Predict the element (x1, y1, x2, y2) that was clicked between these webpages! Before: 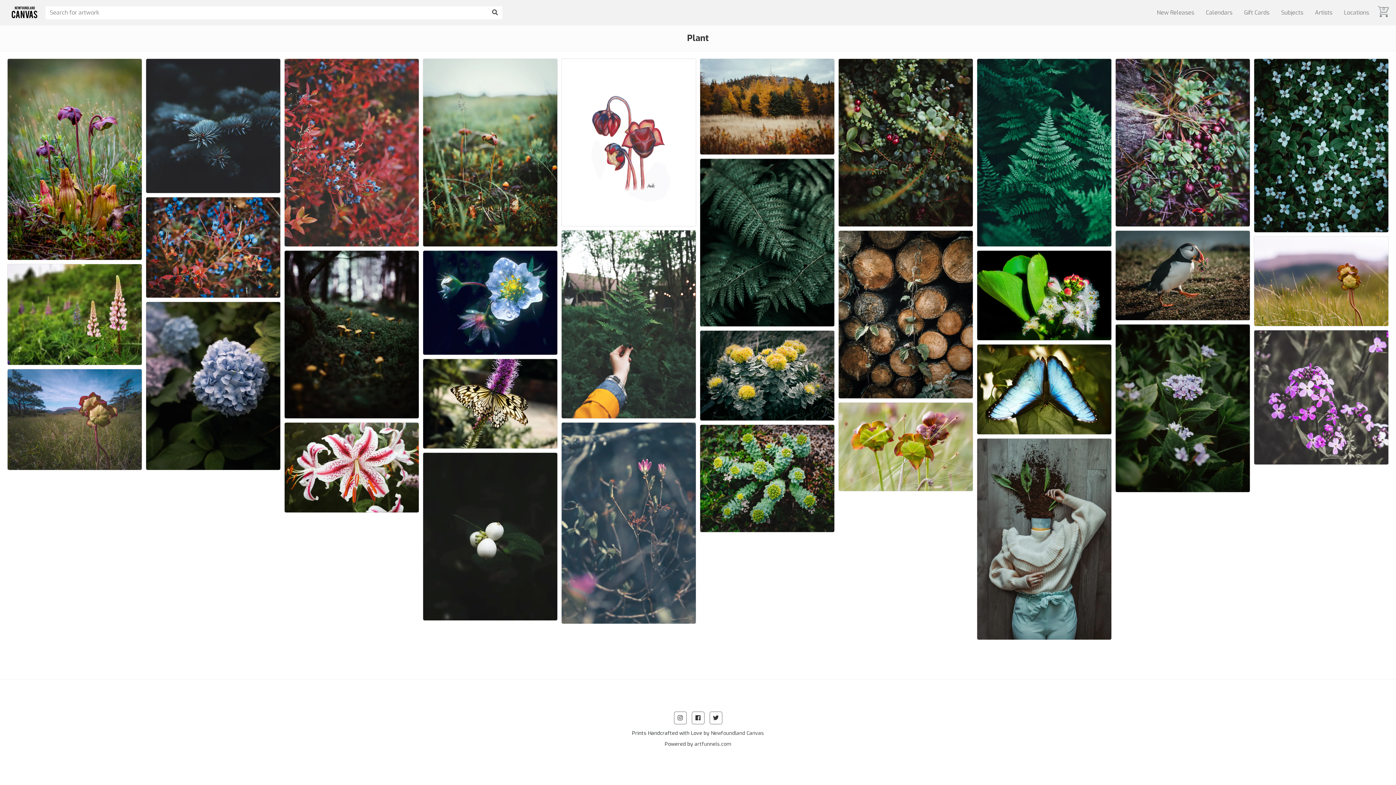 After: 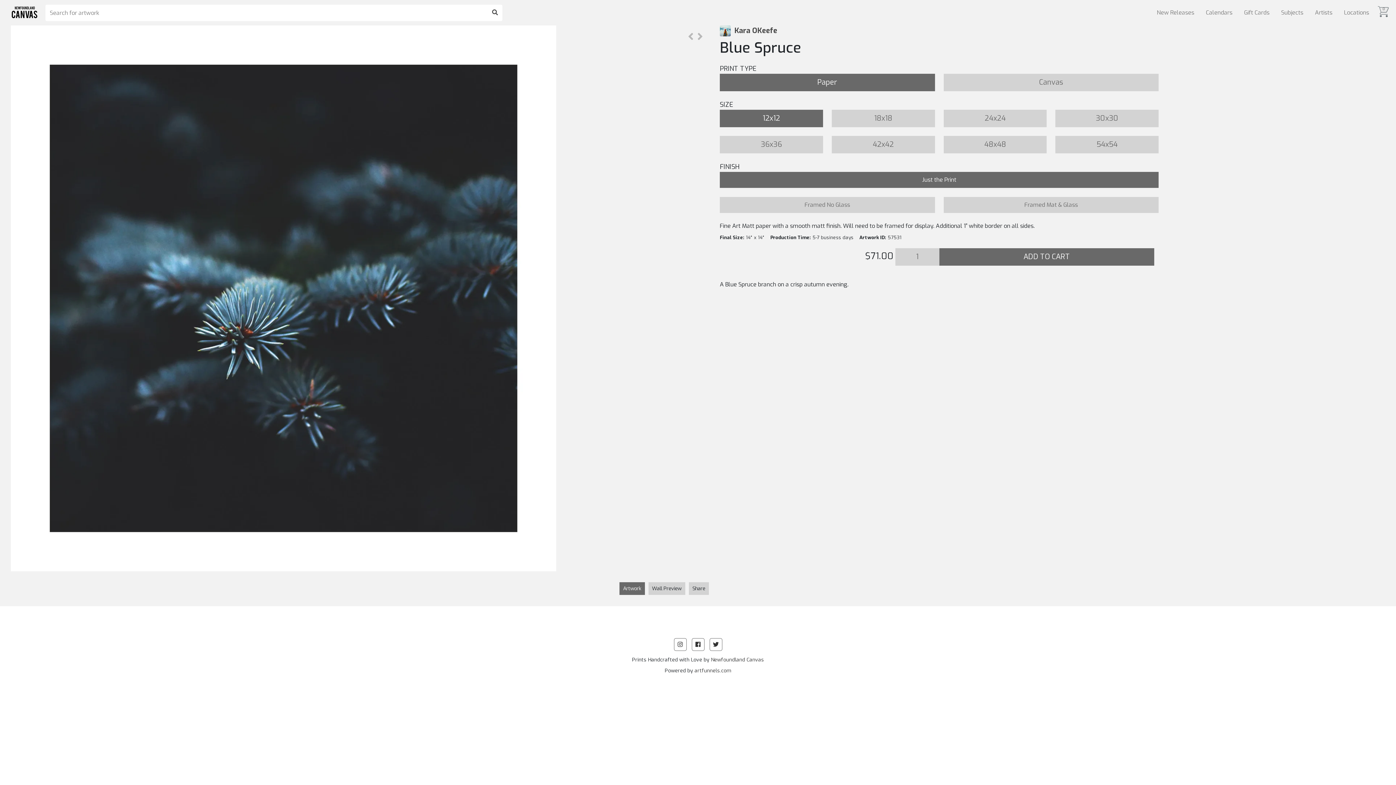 Action: label: BLUE SPRUCE bbox: (145, 58, 280, 193)